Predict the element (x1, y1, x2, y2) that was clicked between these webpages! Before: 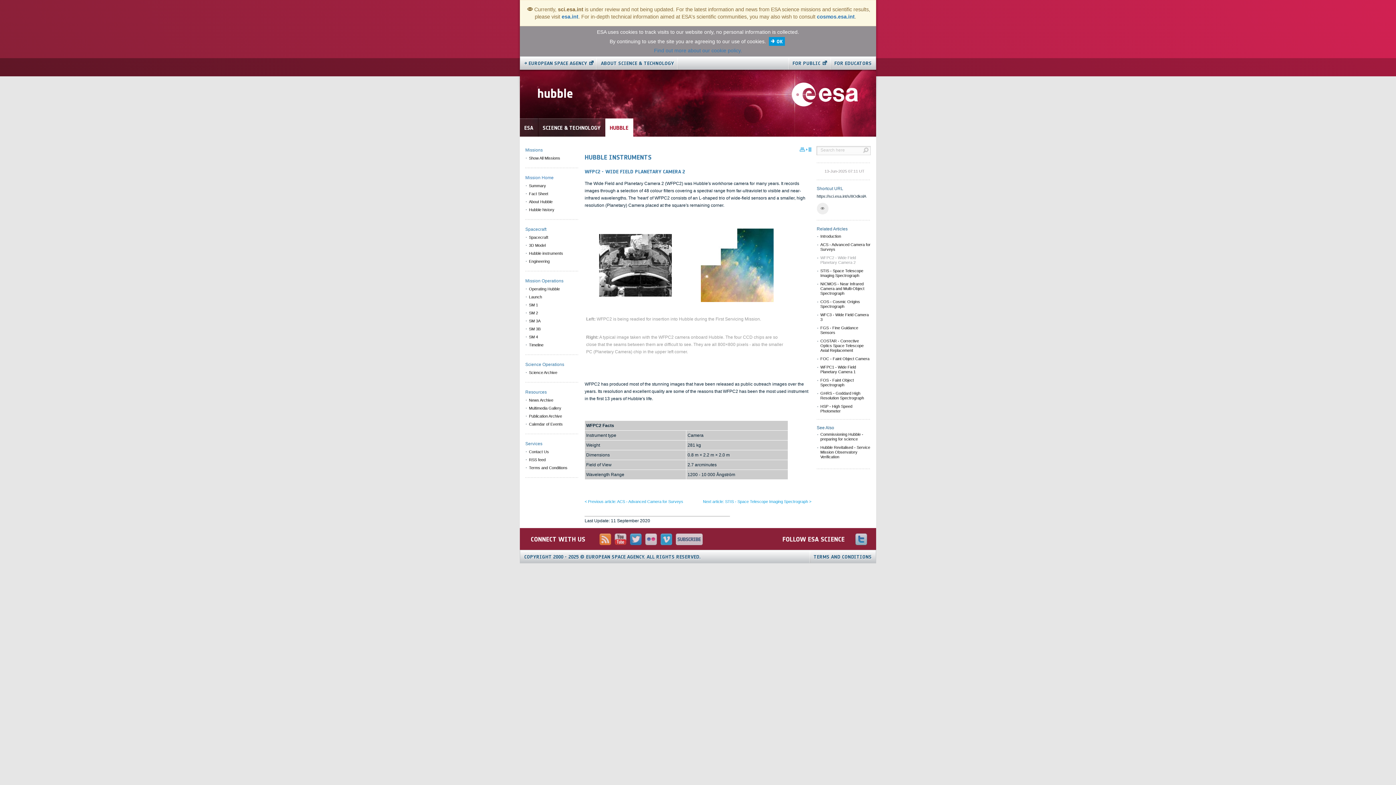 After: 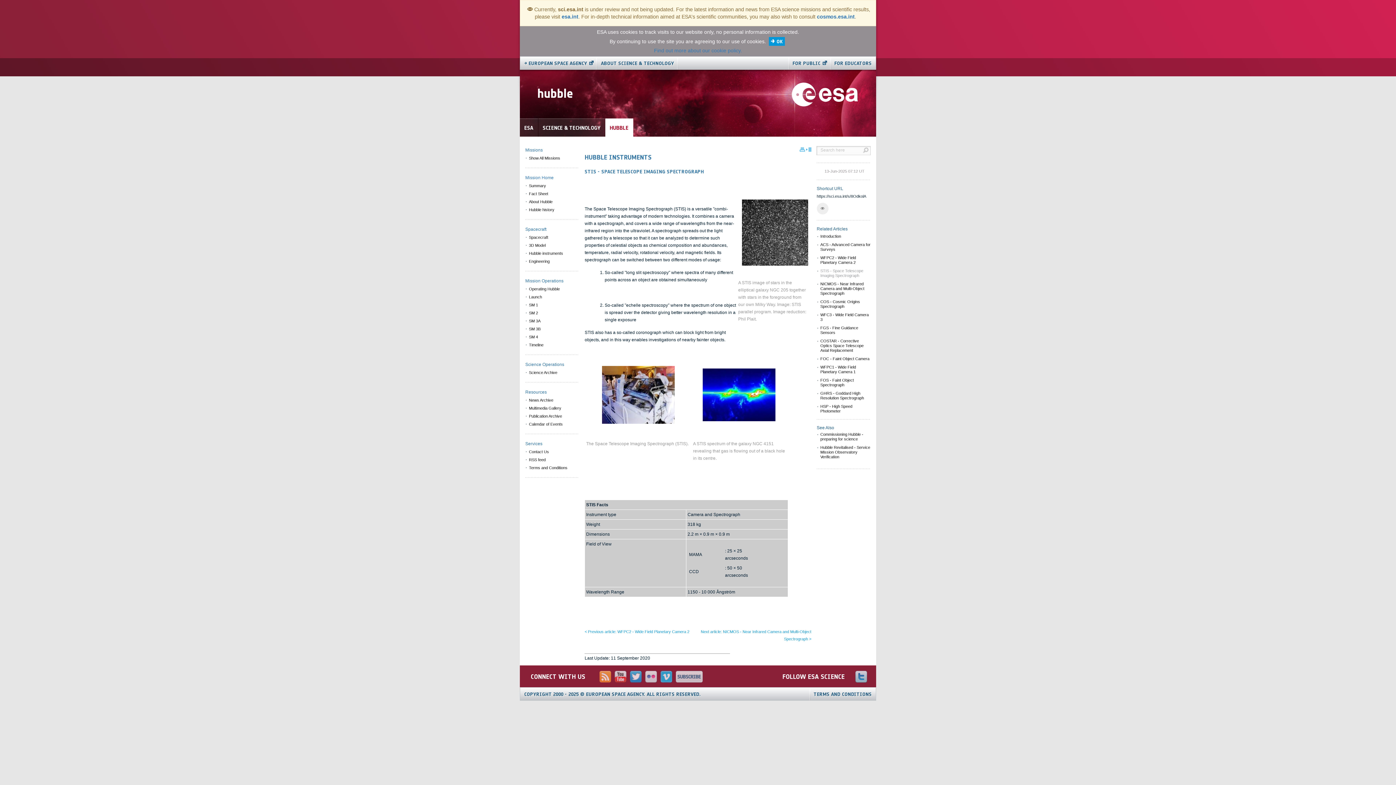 Action: bbox: (703, 499, 811, 504) label: Next article: STIS - Space Telescope Imaging Spectrograph >